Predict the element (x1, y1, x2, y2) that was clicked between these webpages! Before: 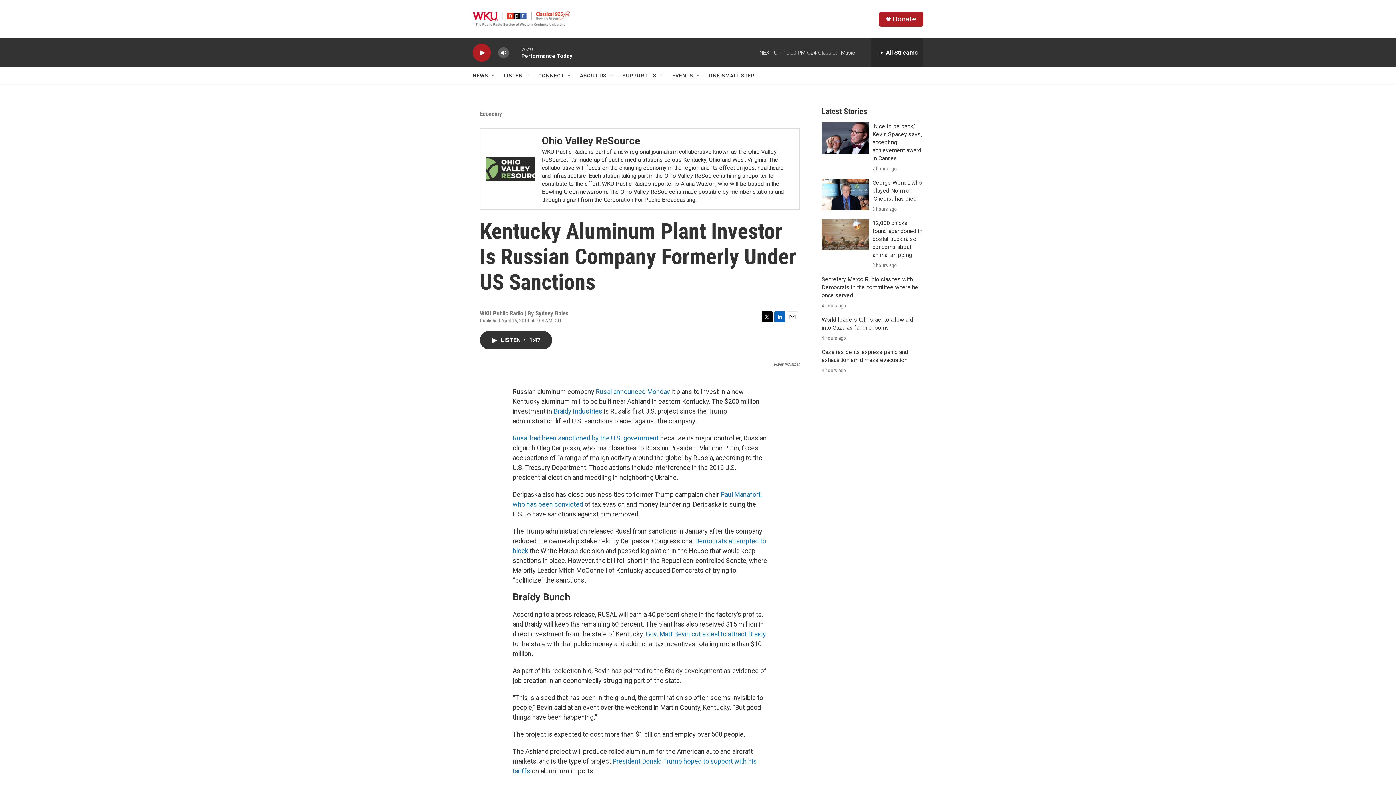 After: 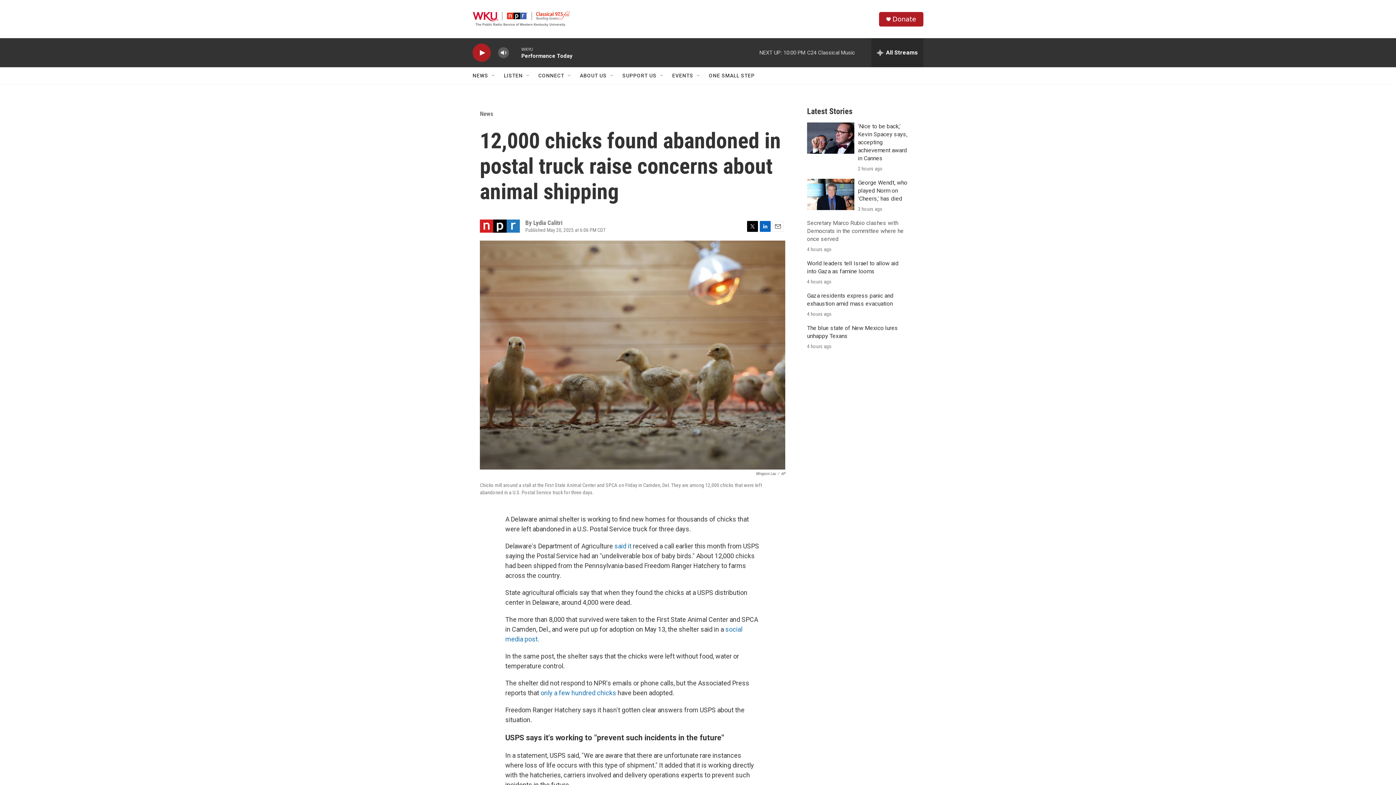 Action: bbox: (872, 219, 922, 258) label: 12,000 chicks found abandoned in postal truck raise concerns about animal shipping